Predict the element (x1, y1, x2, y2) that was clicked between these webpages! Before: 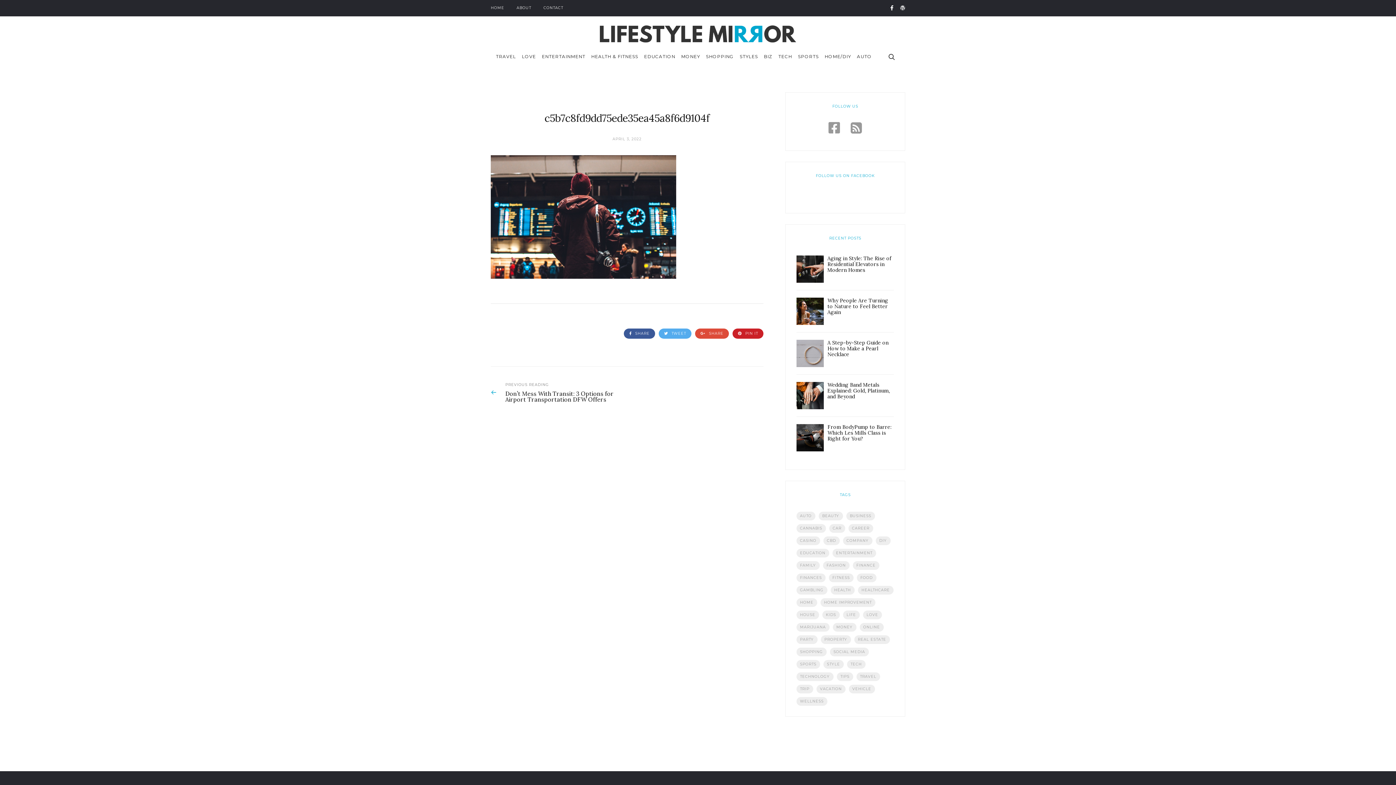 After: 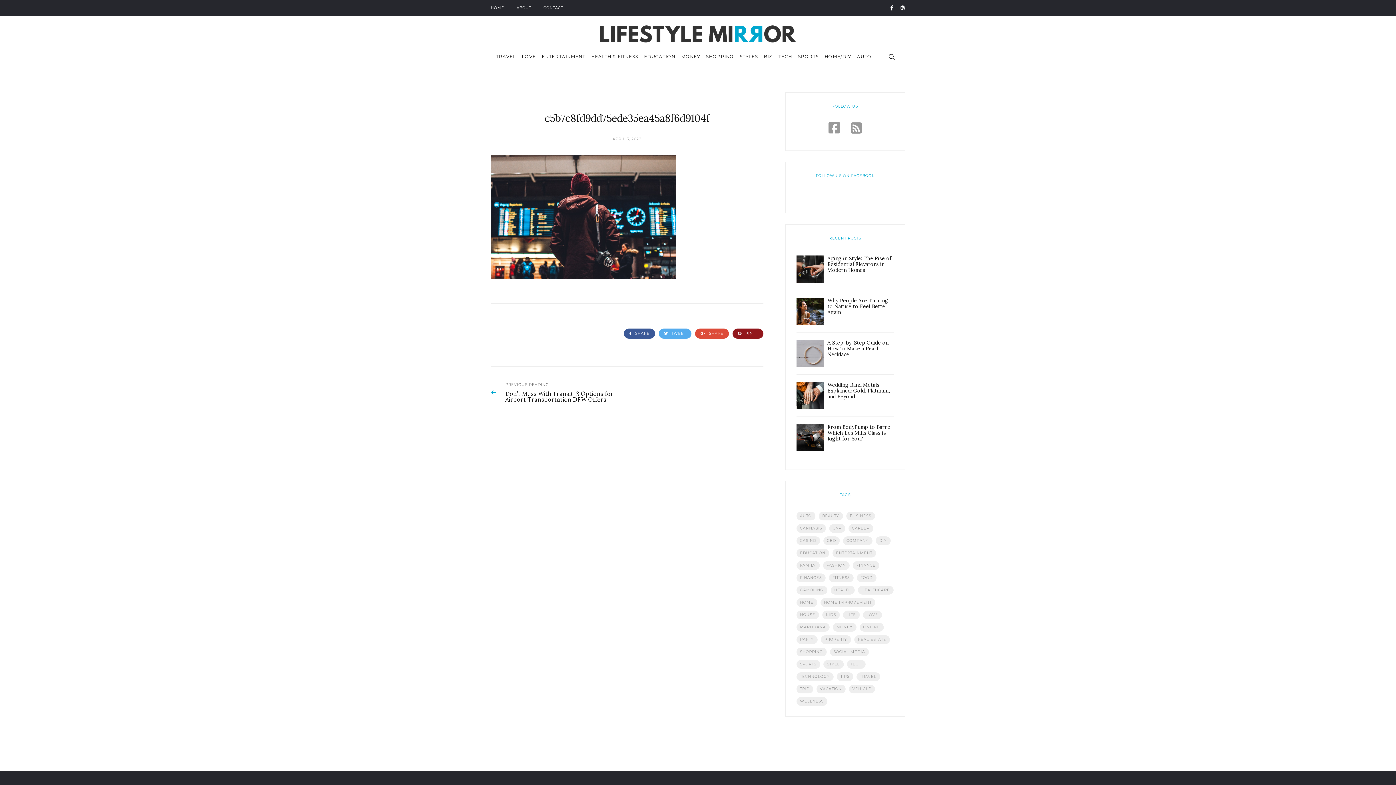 Action: bbox: (732, 328, 763, 338) label:  PIN IT